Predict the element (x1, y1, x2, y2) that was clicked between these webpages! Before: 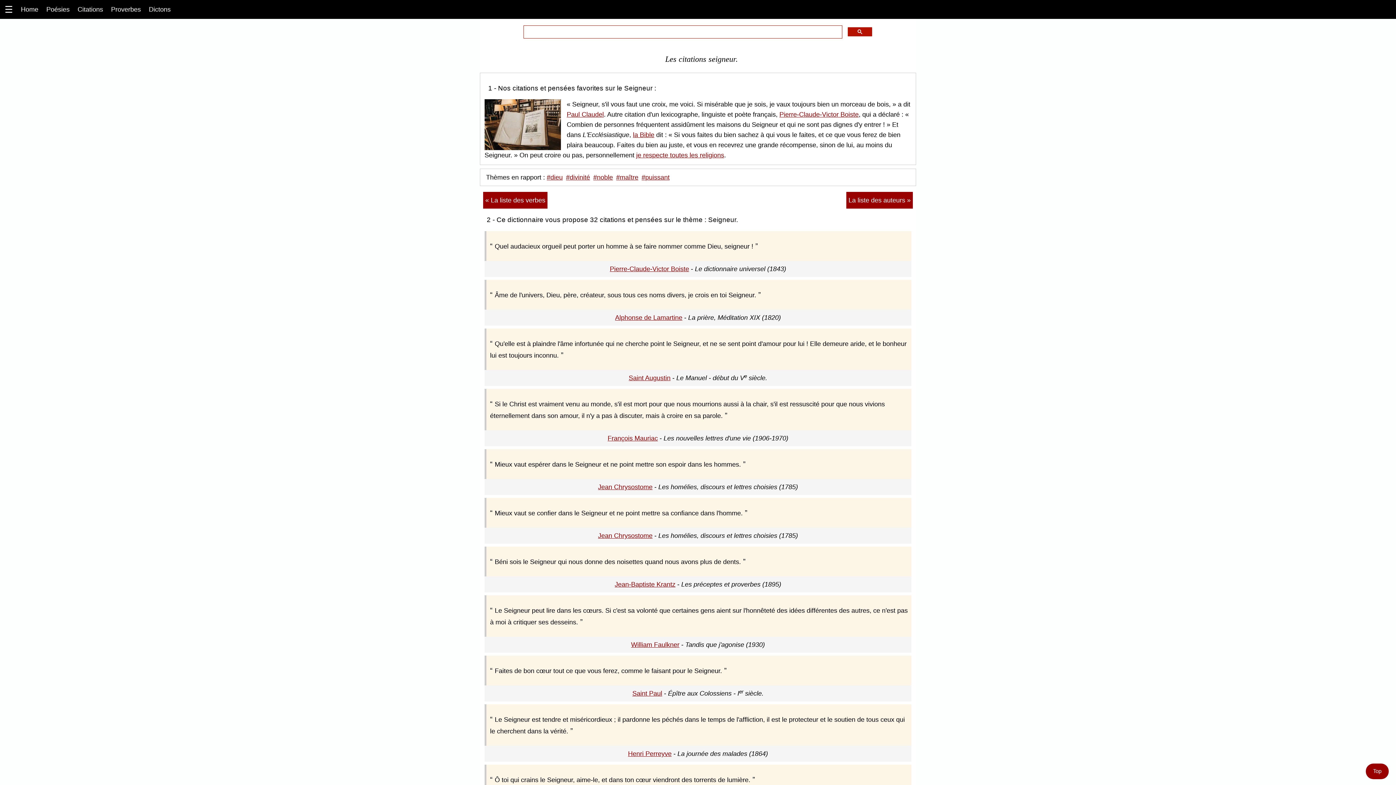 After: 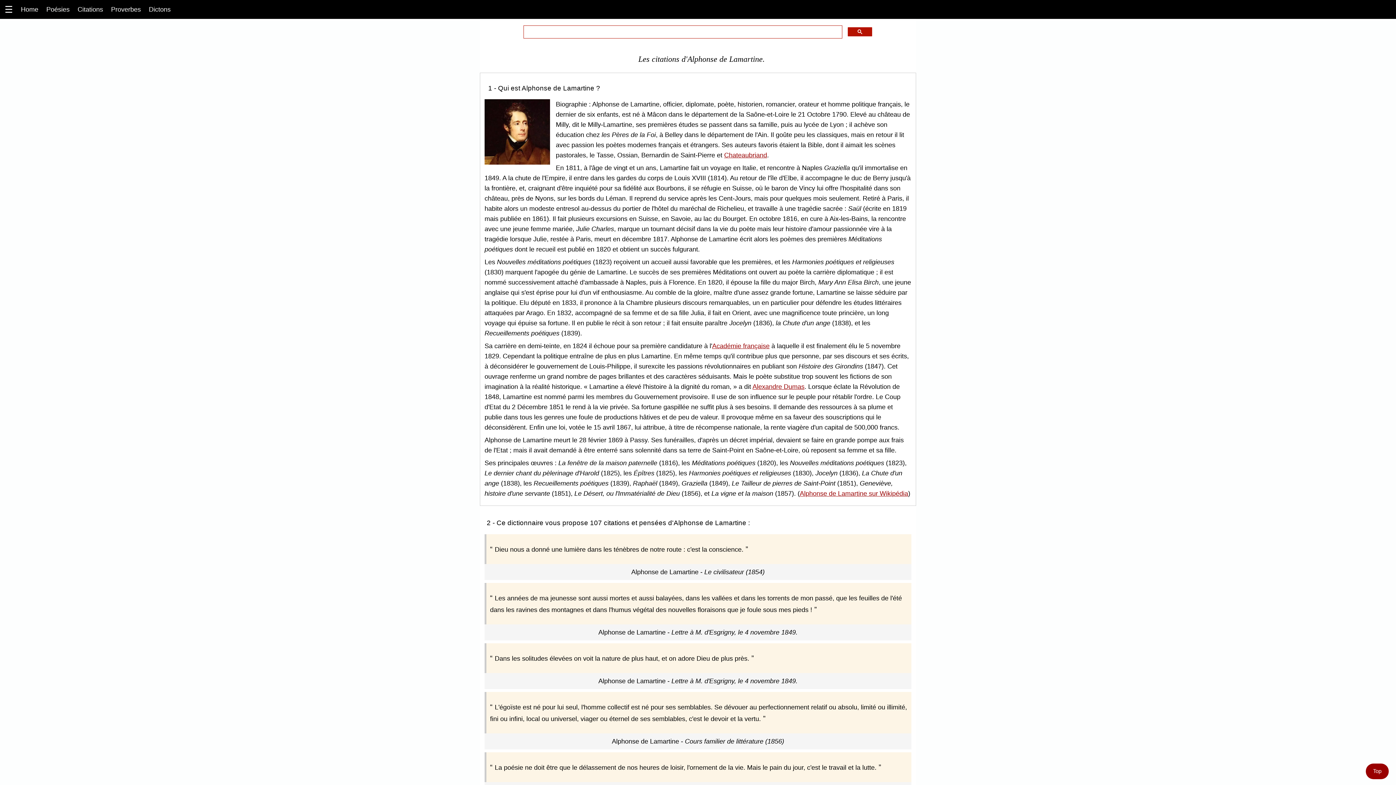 Action: label: Alphonse de Lamartine bbox: (615, 314, 682, 321)